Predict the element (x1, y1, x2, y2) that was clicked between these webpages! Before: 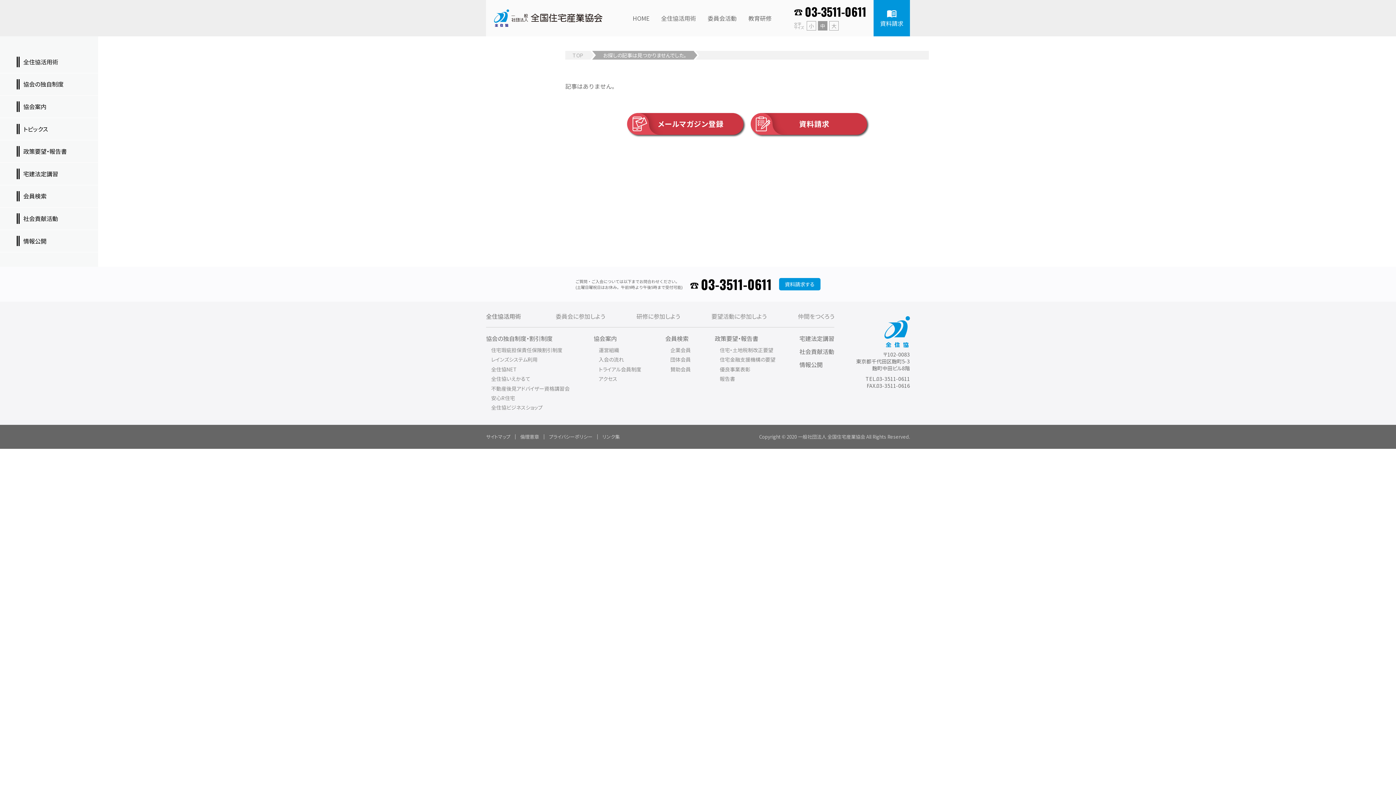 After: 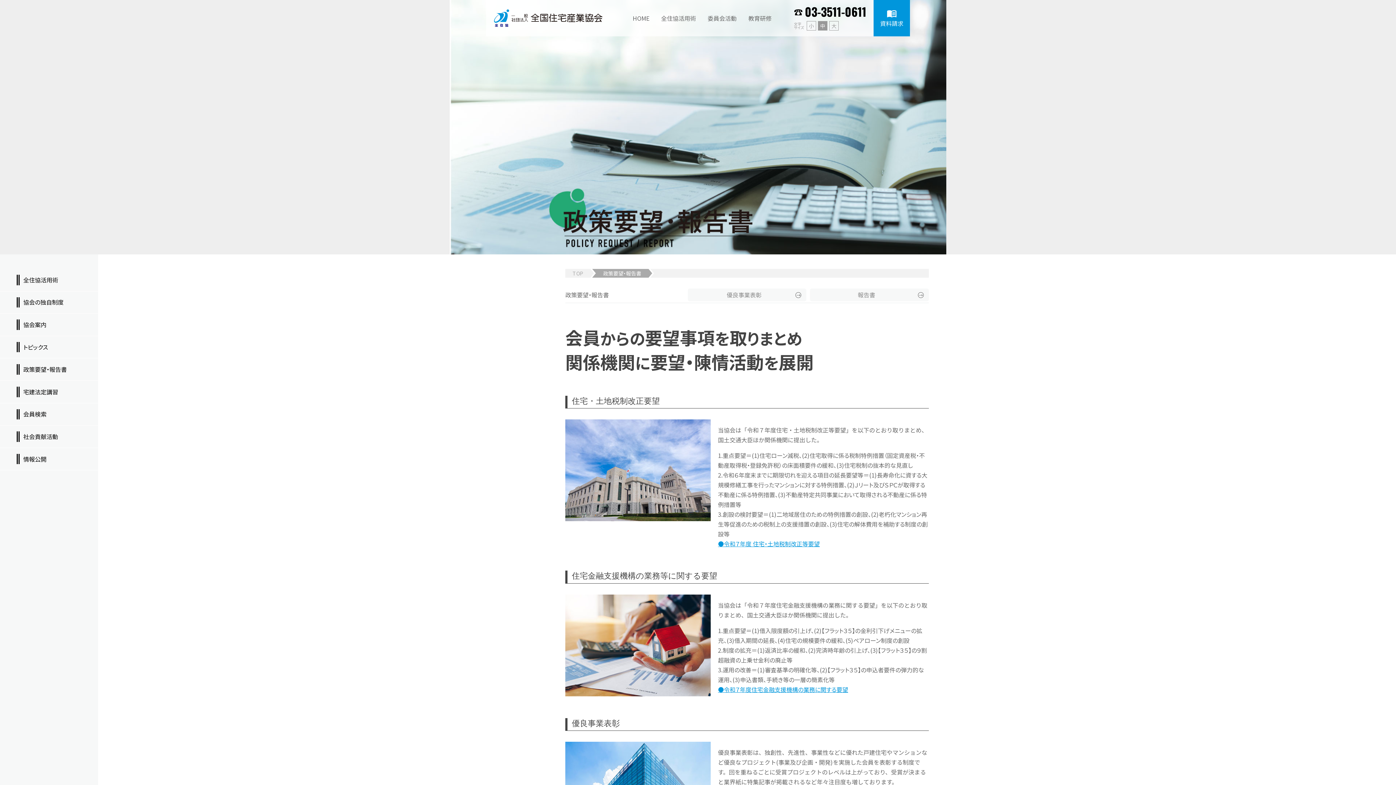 Action: bbox: (720, 356, 775, 363) label: 住宅金融支援機構の要望